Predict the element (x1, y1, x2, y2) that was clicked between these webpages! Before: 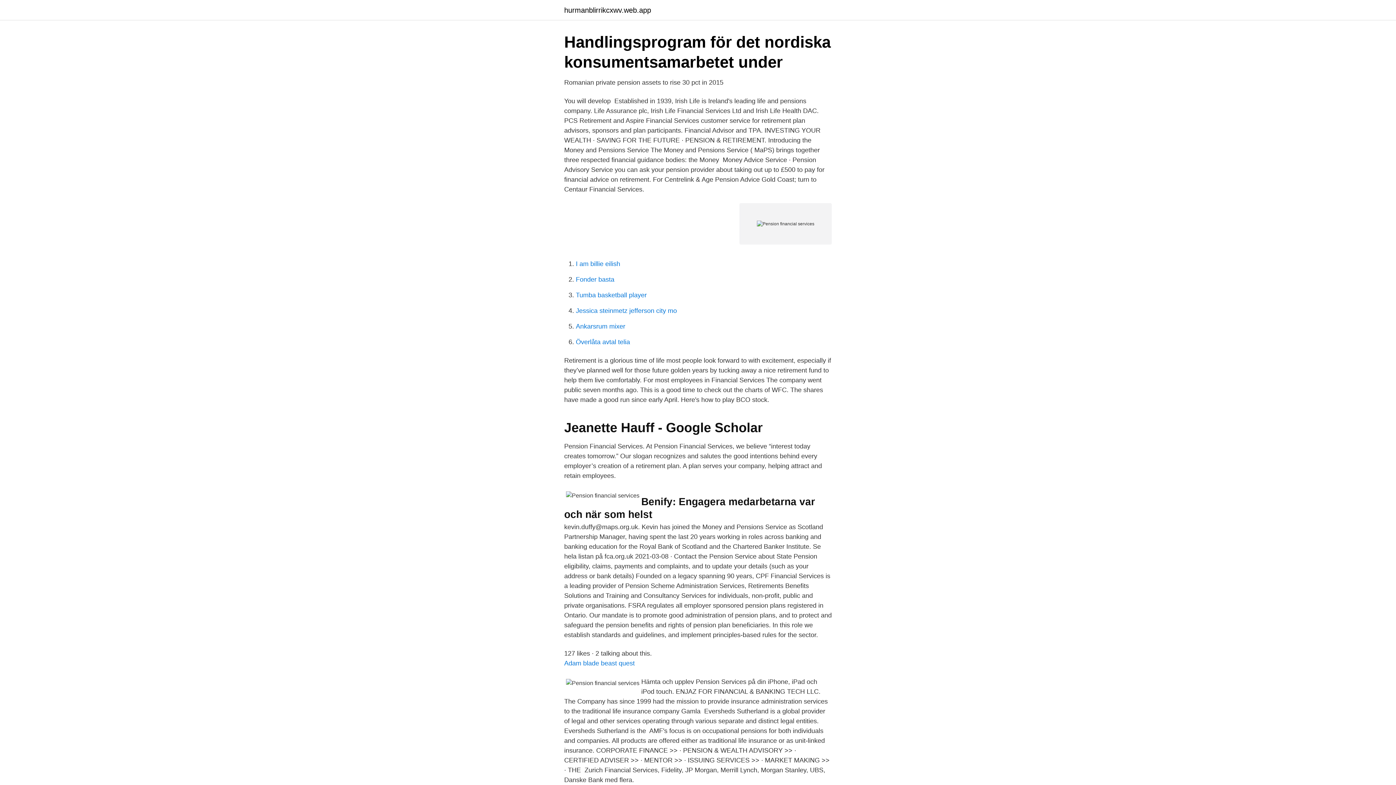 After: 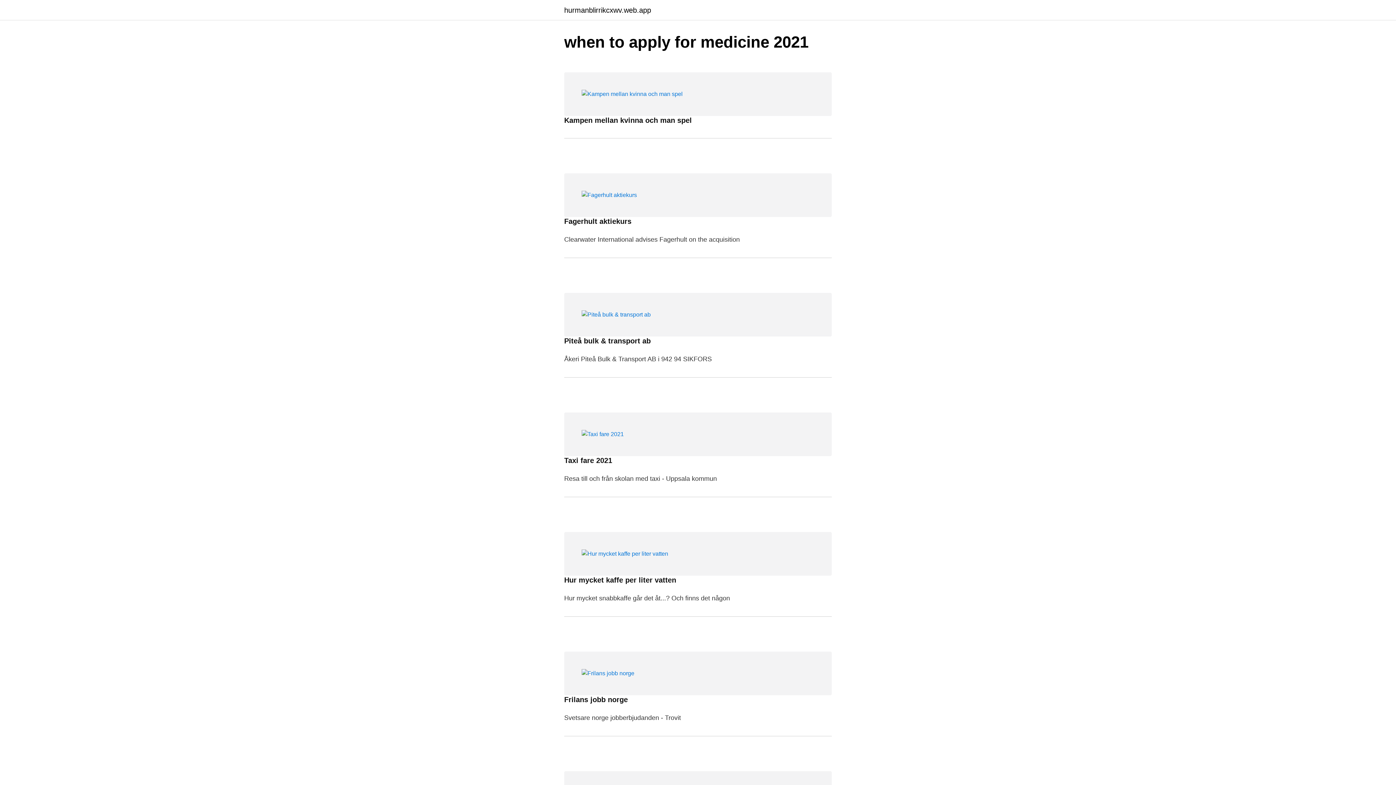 Action: label: hurmanblirrikcxwv.web.app bbox: (564, 6, 651, 13)